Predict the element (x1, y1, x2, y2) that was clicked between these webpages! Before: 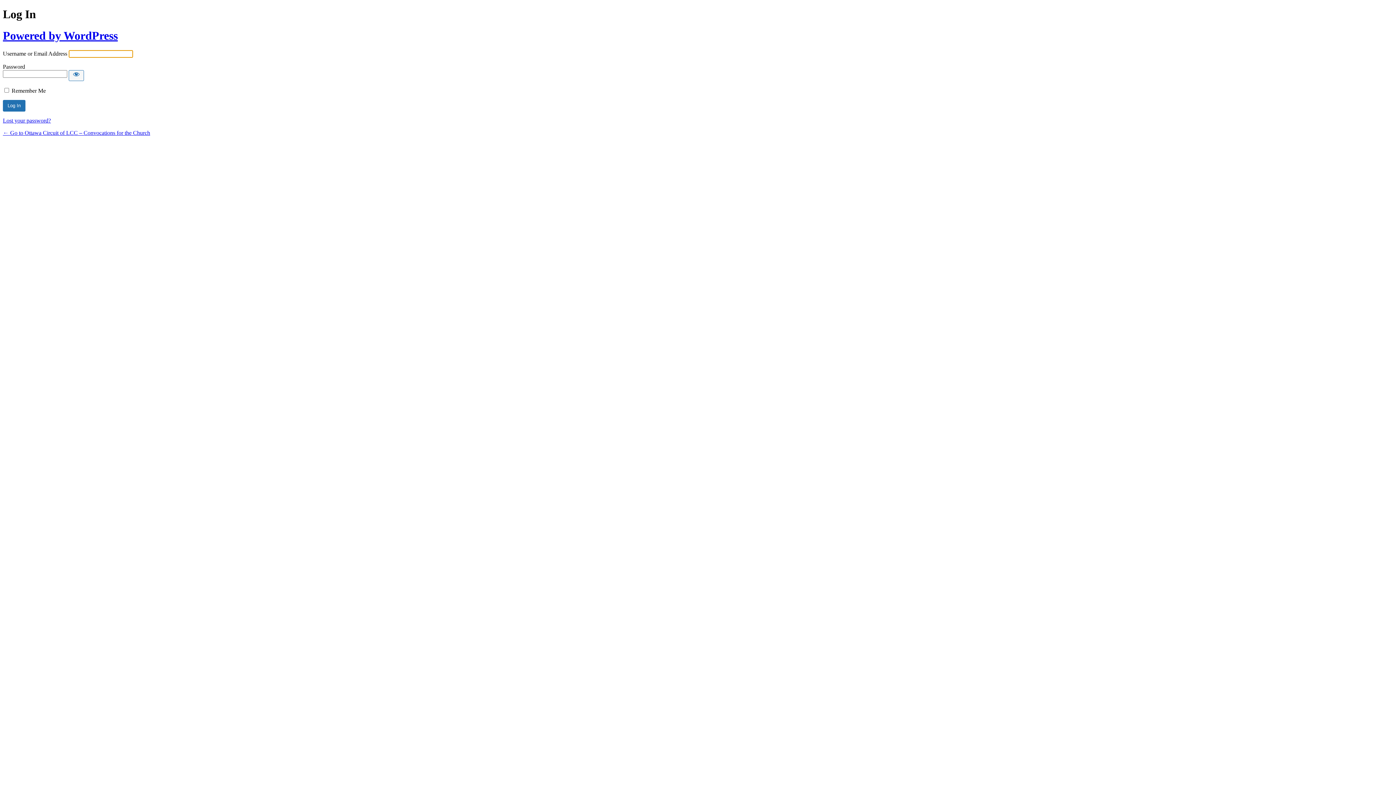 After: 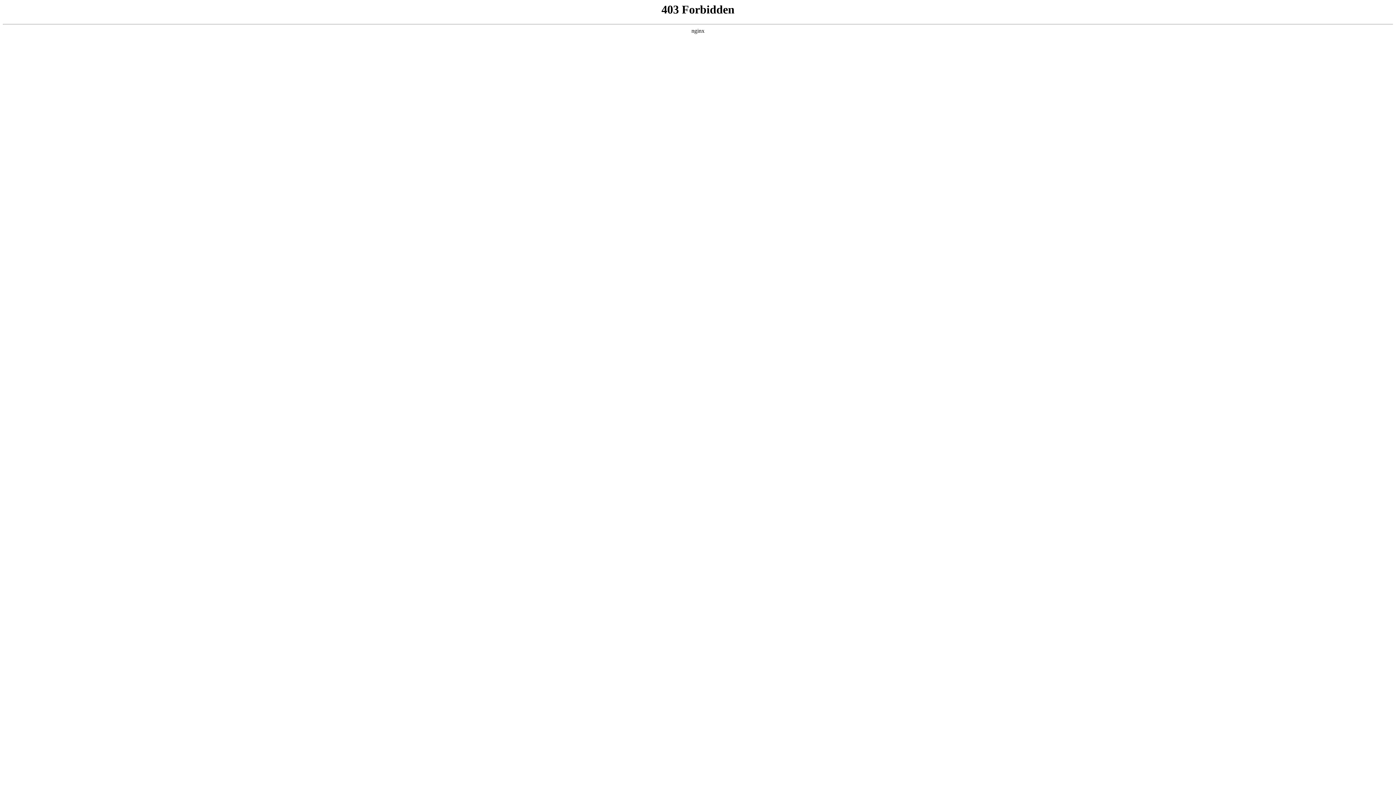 Action: label: Powered by WordPress bbox: (2, 29, 117, 42)